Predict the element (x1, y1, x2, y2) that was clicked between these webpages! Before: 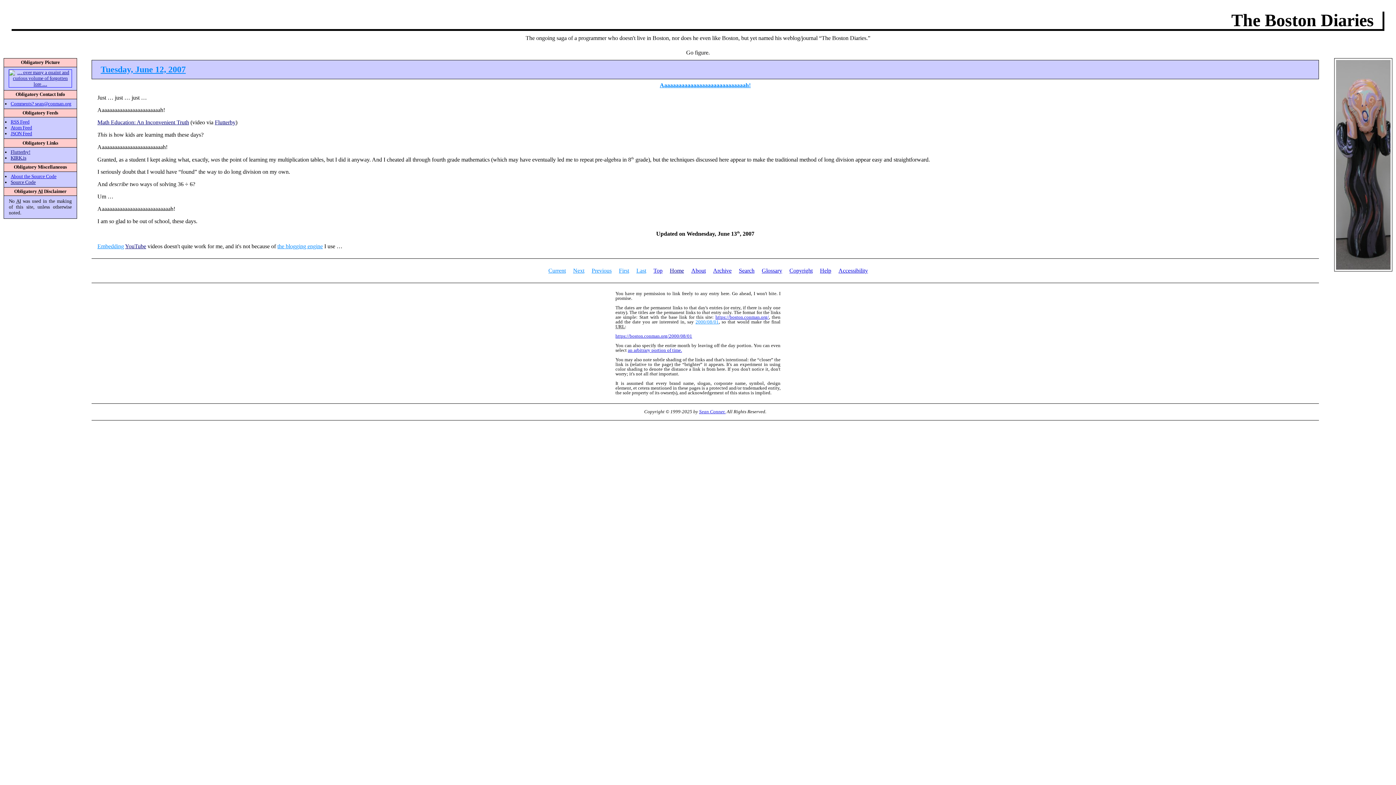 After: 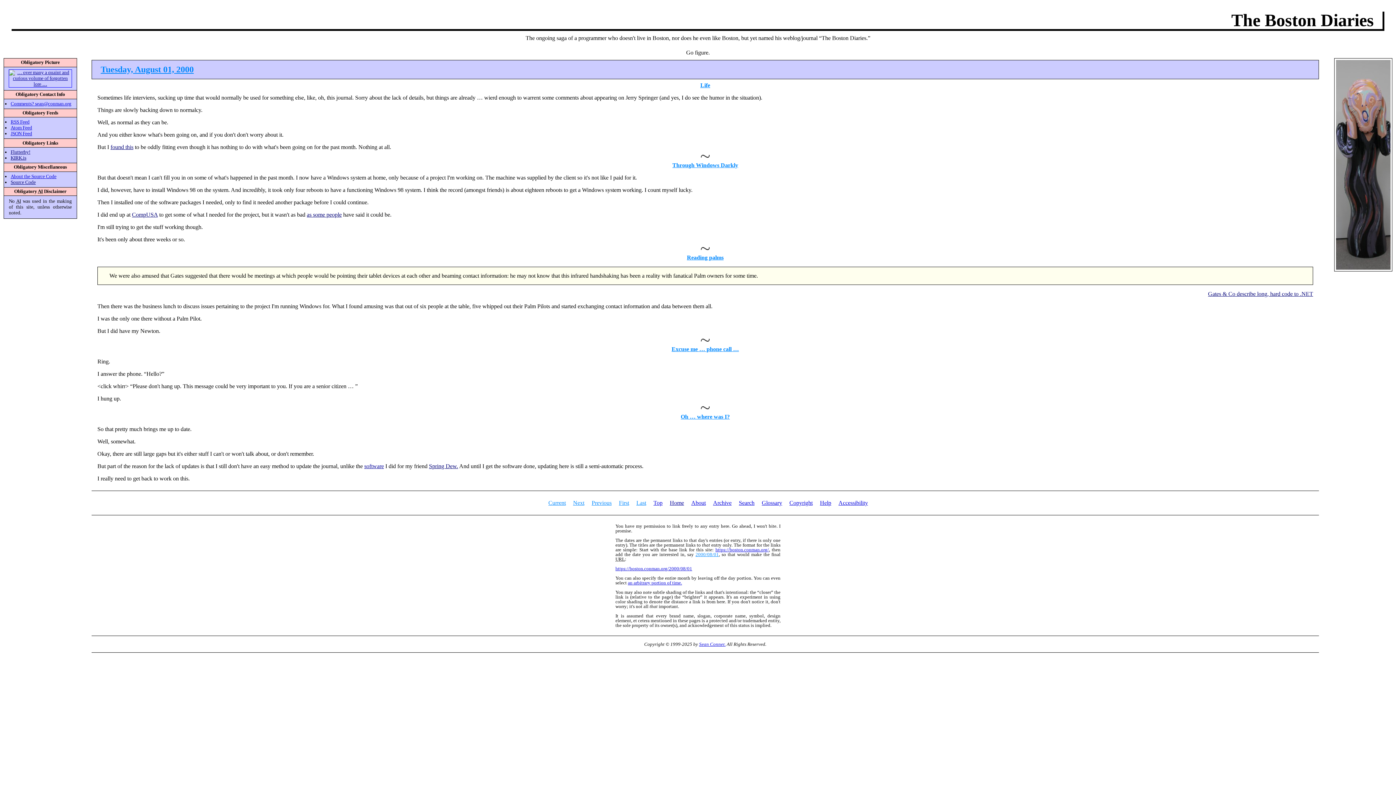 Action: label: https://boston.conman.org/2000/08/01 bbox: (615, 333, 692, 338)